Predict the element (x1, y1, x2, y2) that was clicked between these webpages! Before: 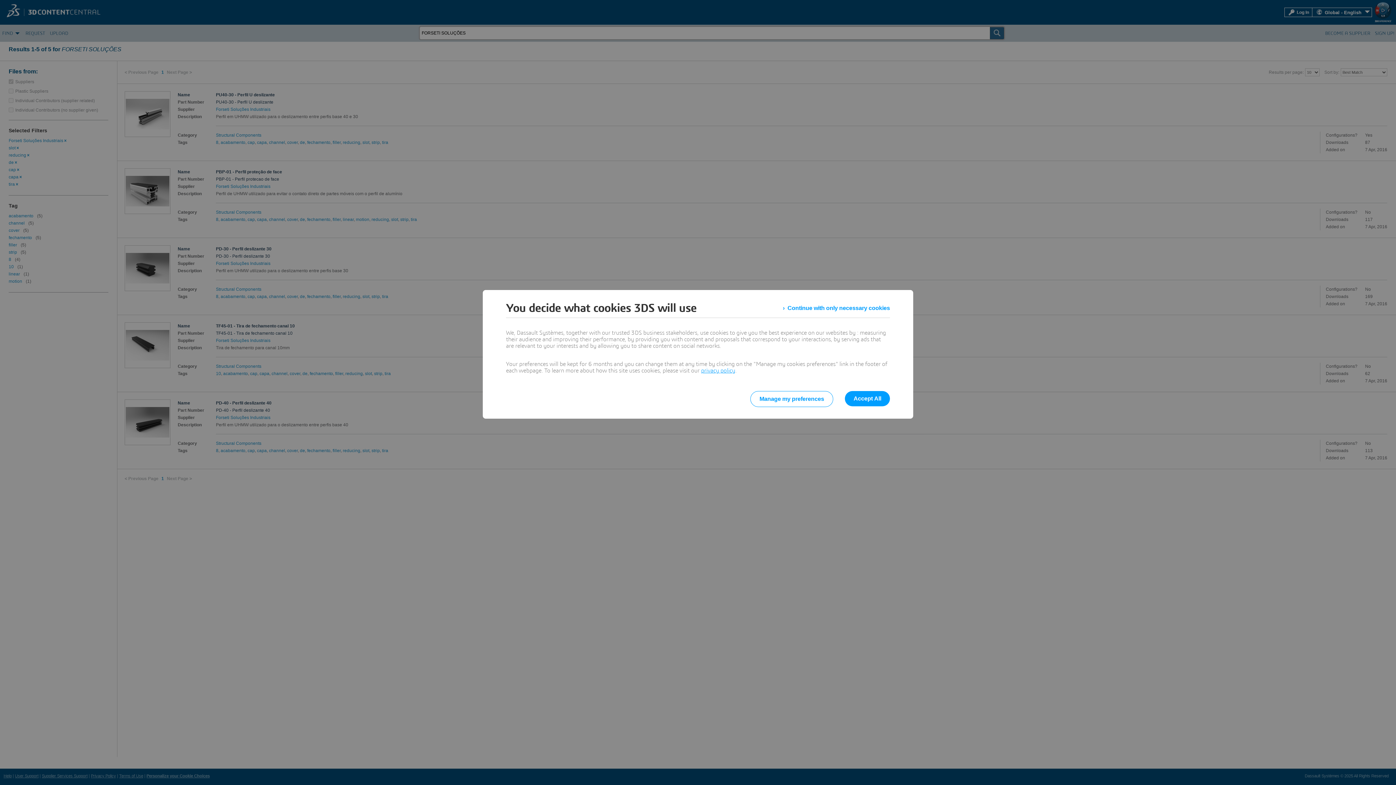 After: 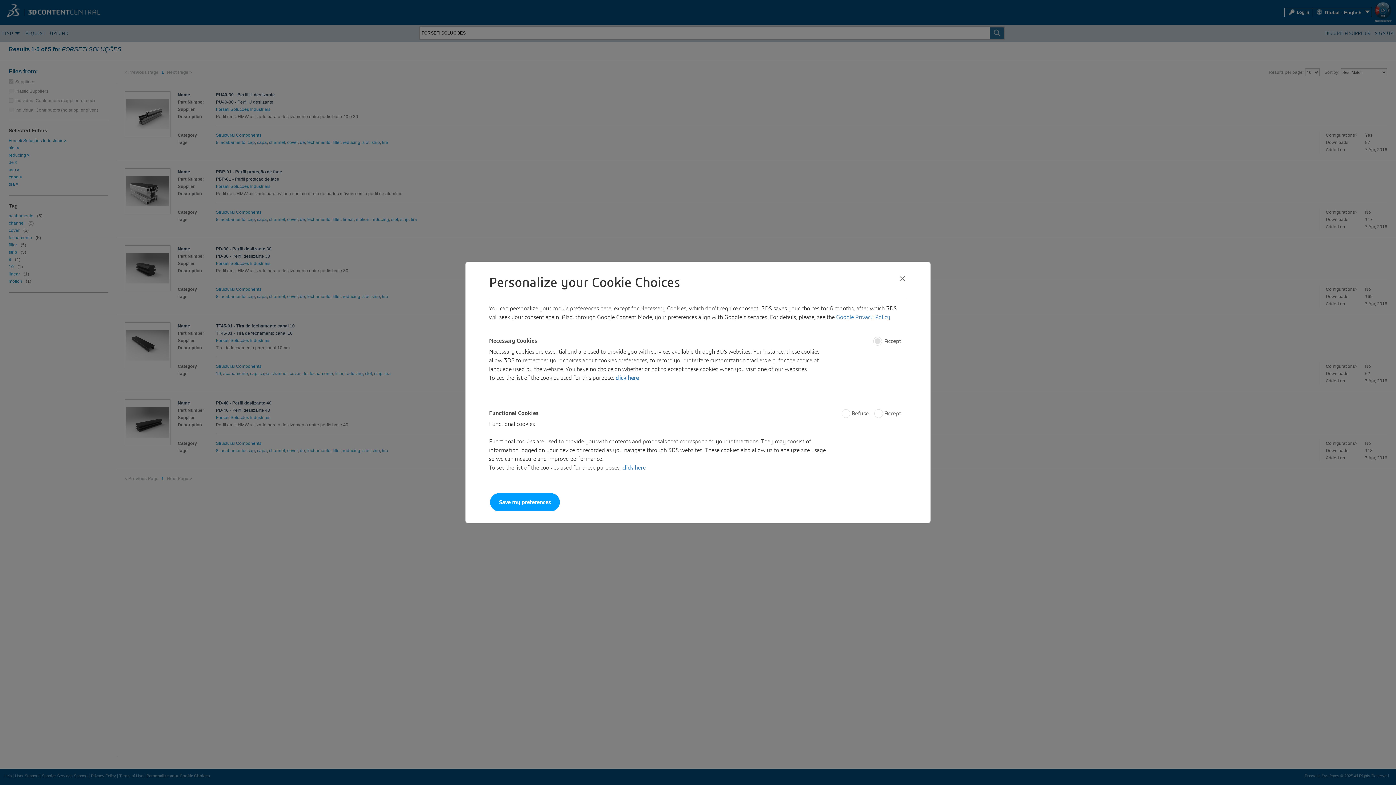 Action: label: Manage my preferences bbox: (750, 391, 833, 407)